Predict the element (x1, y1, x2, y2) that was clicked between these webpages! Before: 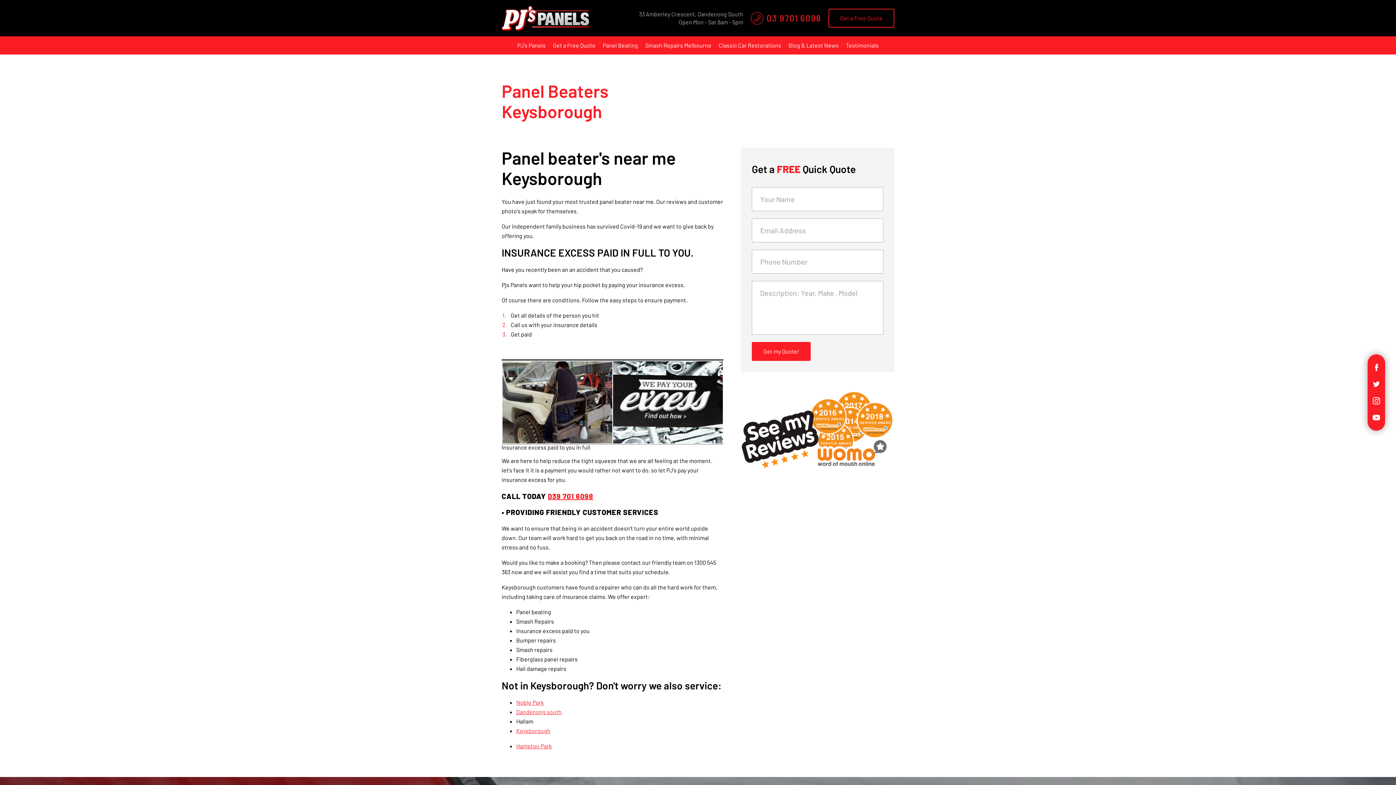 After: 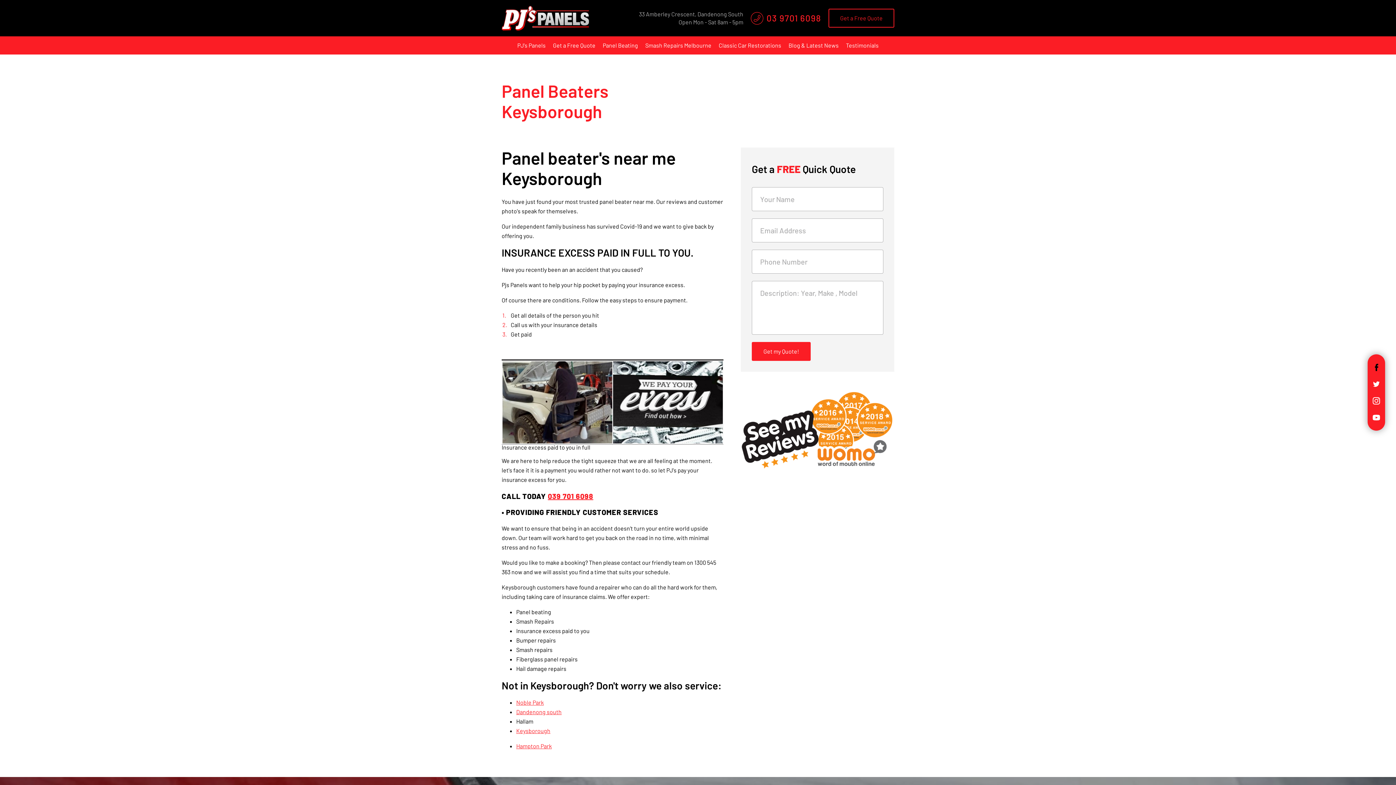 Action: bbox: (1373, 363, 1380, 370)